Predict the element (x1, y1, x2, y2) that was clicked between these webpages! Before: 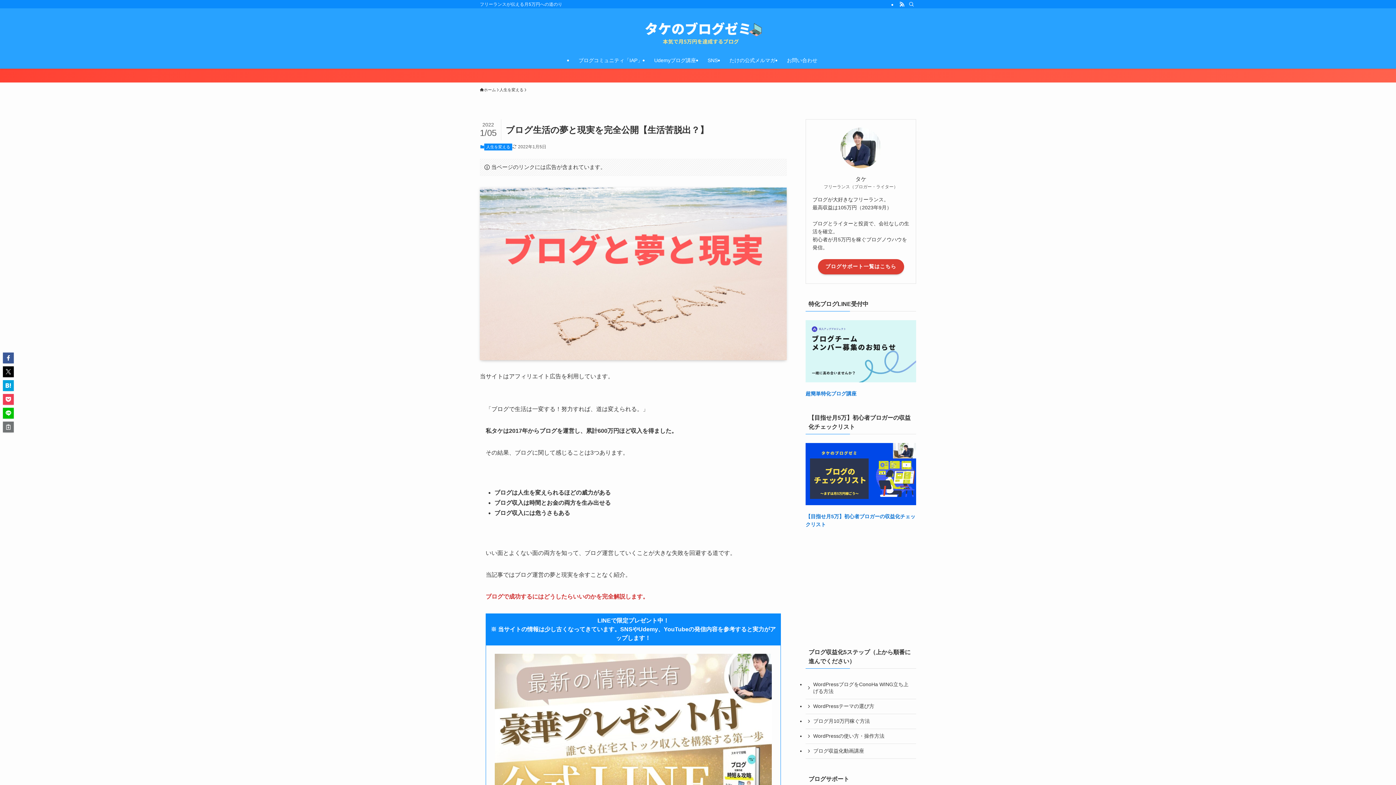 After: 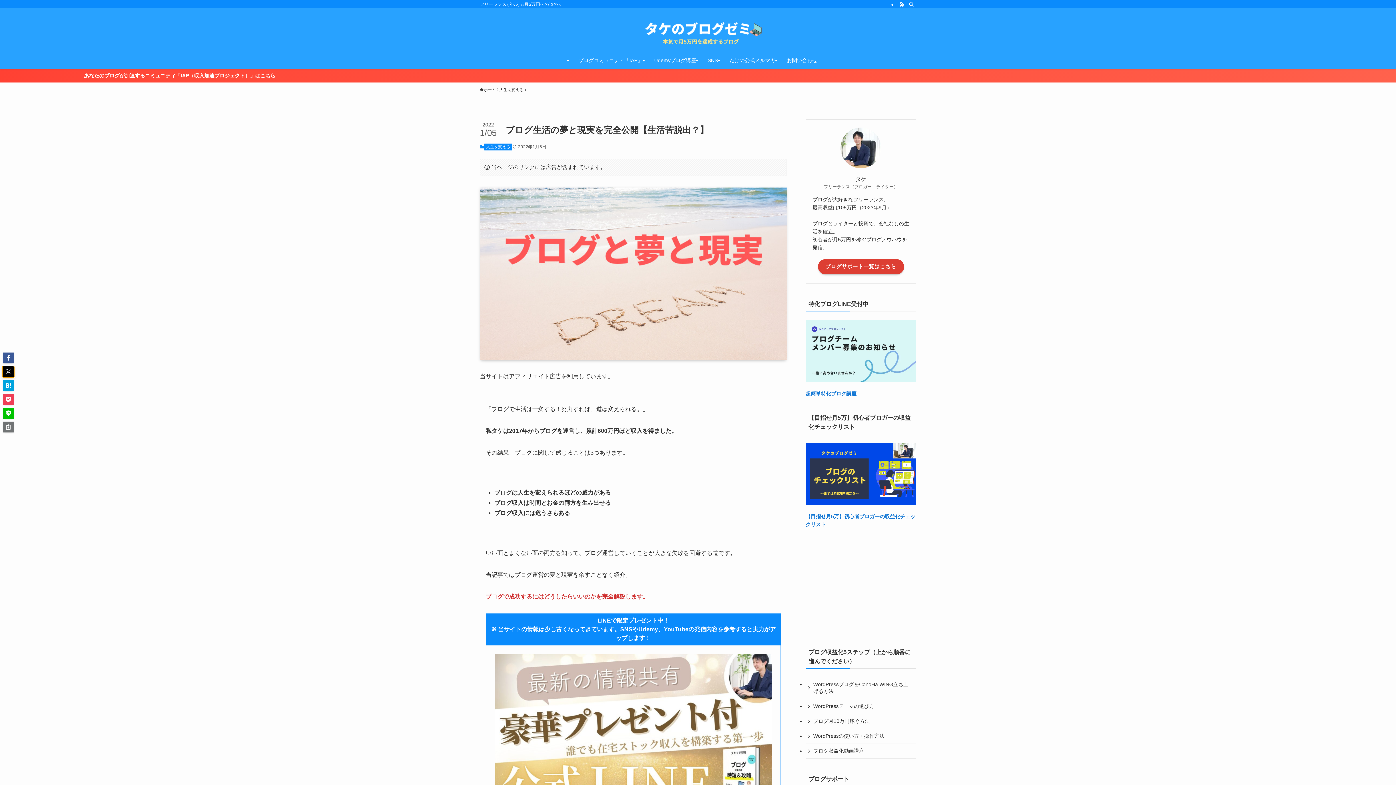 Action: bbox: (2, 366, 13, 377)